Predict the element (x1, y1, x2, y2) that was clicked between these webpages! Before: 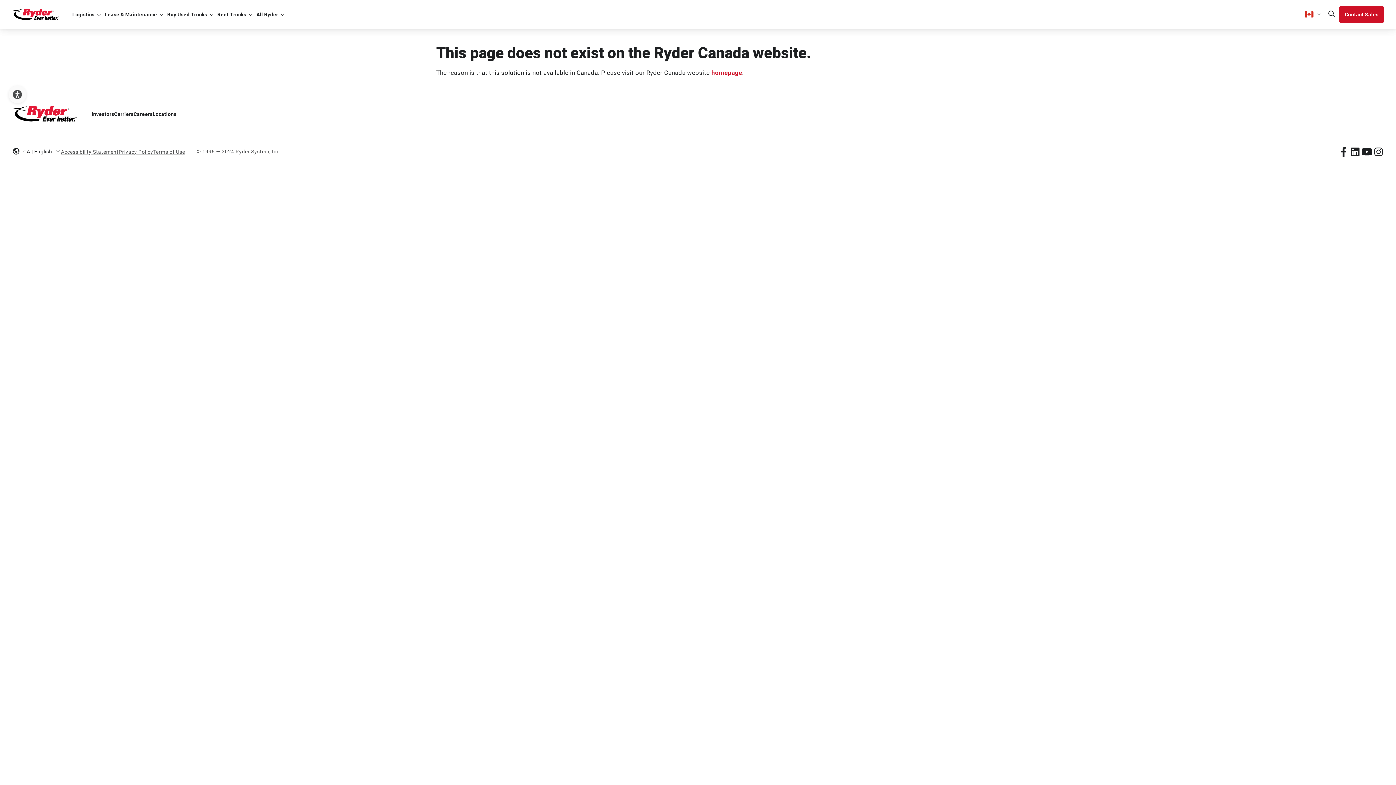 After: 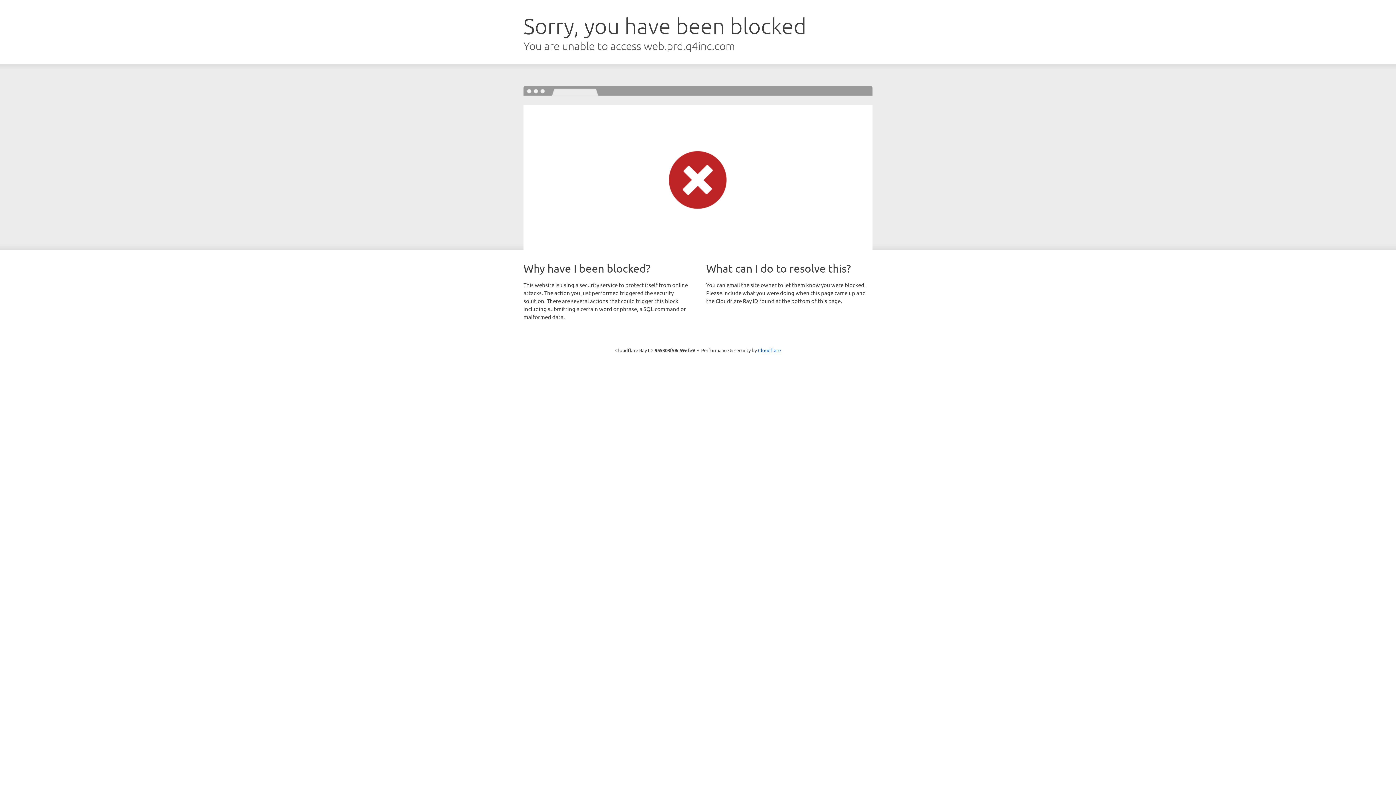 Action: label: Investors bbox: (91, 111, 114, 117)